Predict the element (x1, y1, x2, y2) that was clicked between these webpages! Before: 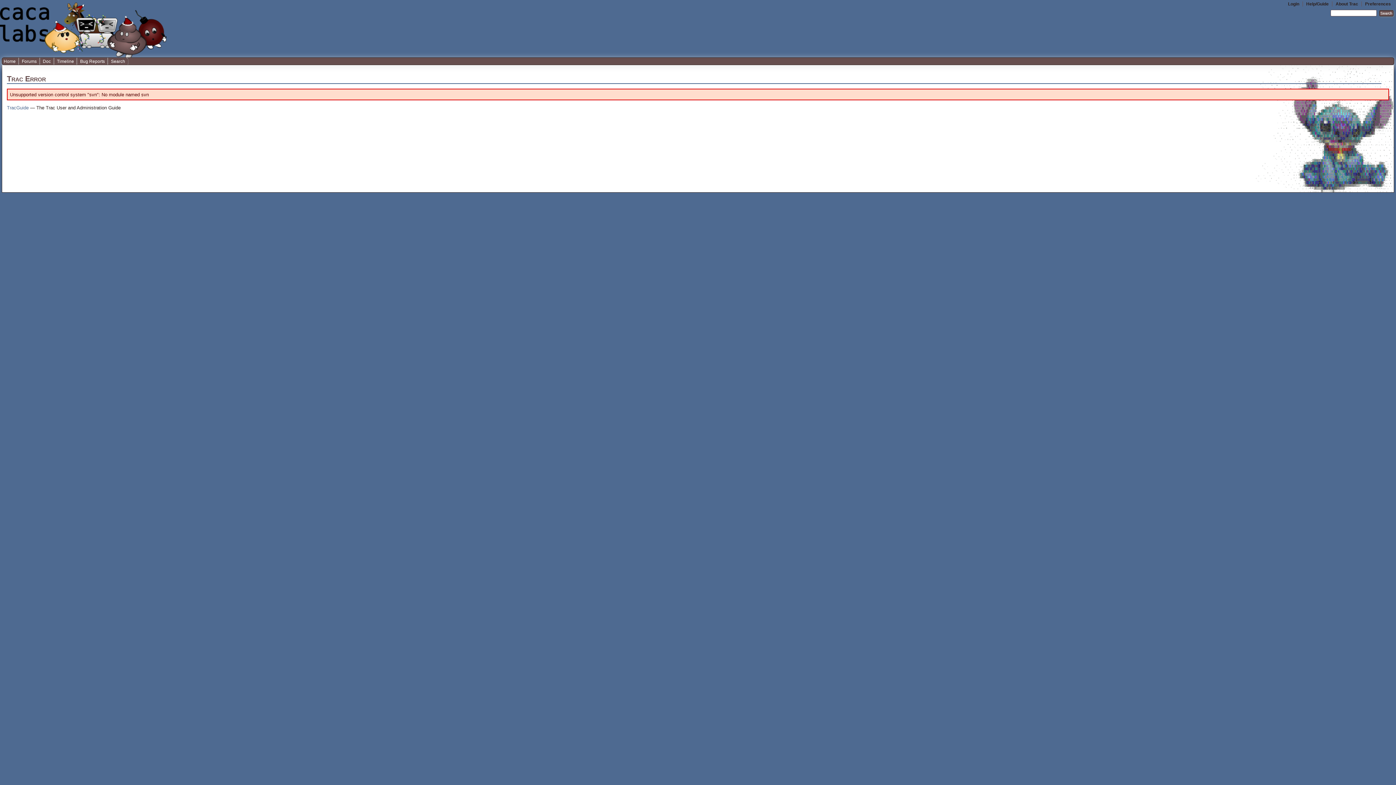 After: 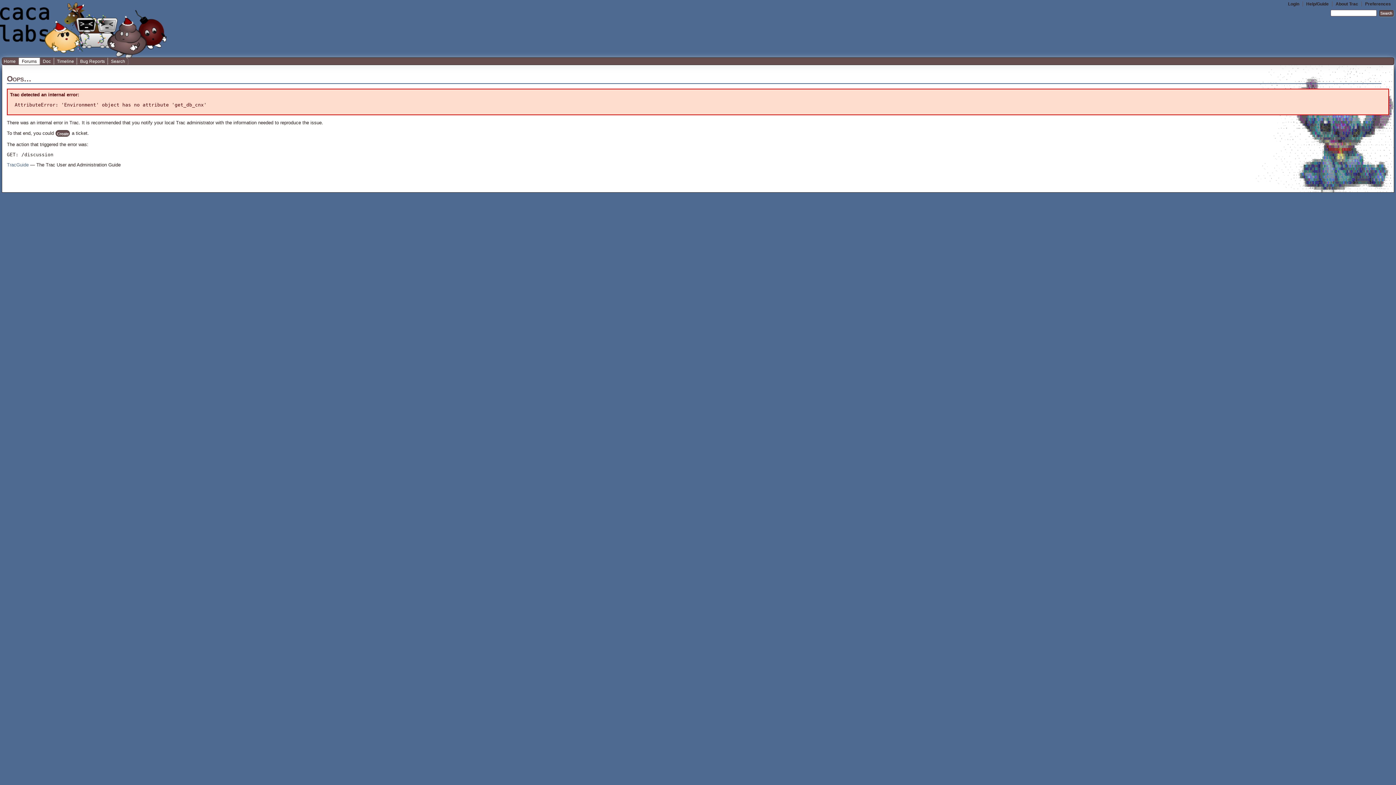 Action: bbox: (18, 57, 39, 65) label: Forums